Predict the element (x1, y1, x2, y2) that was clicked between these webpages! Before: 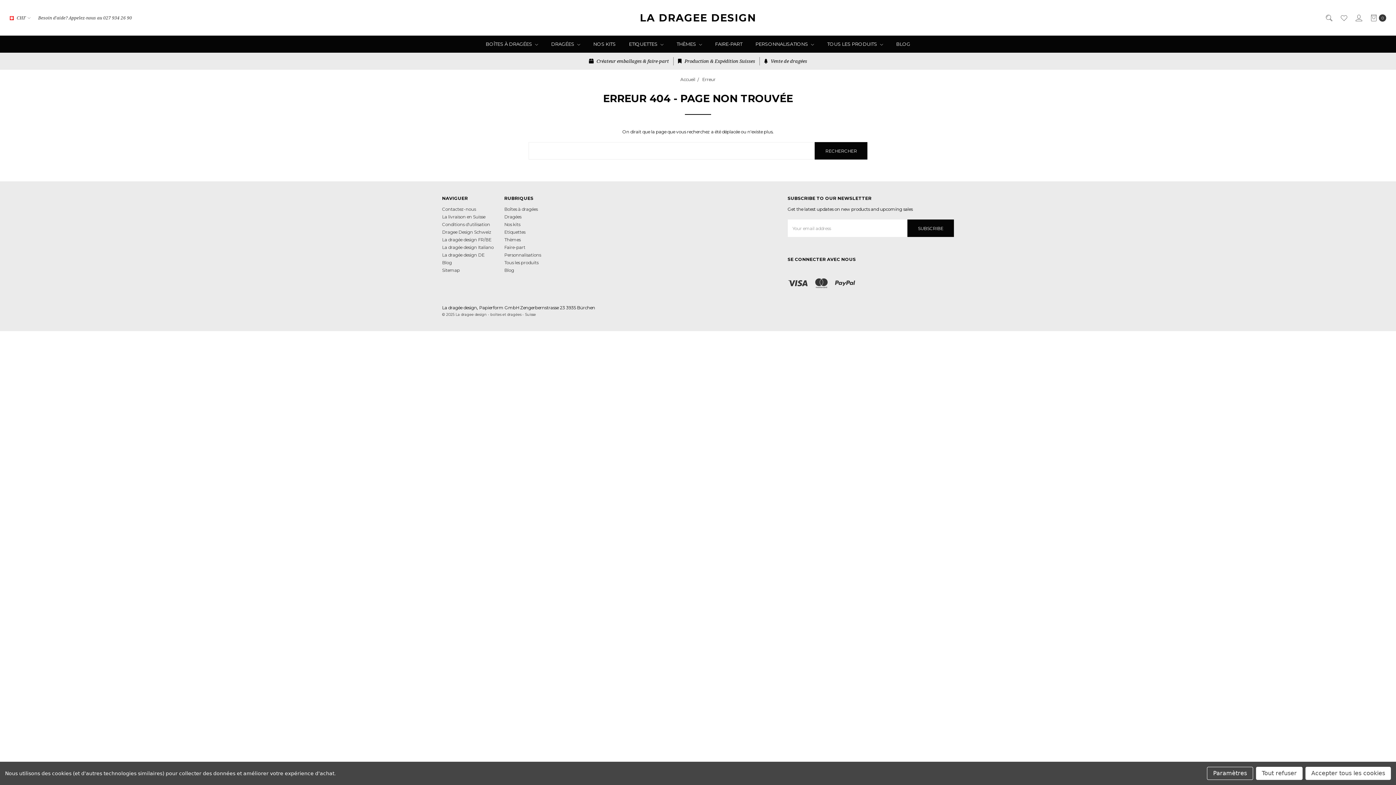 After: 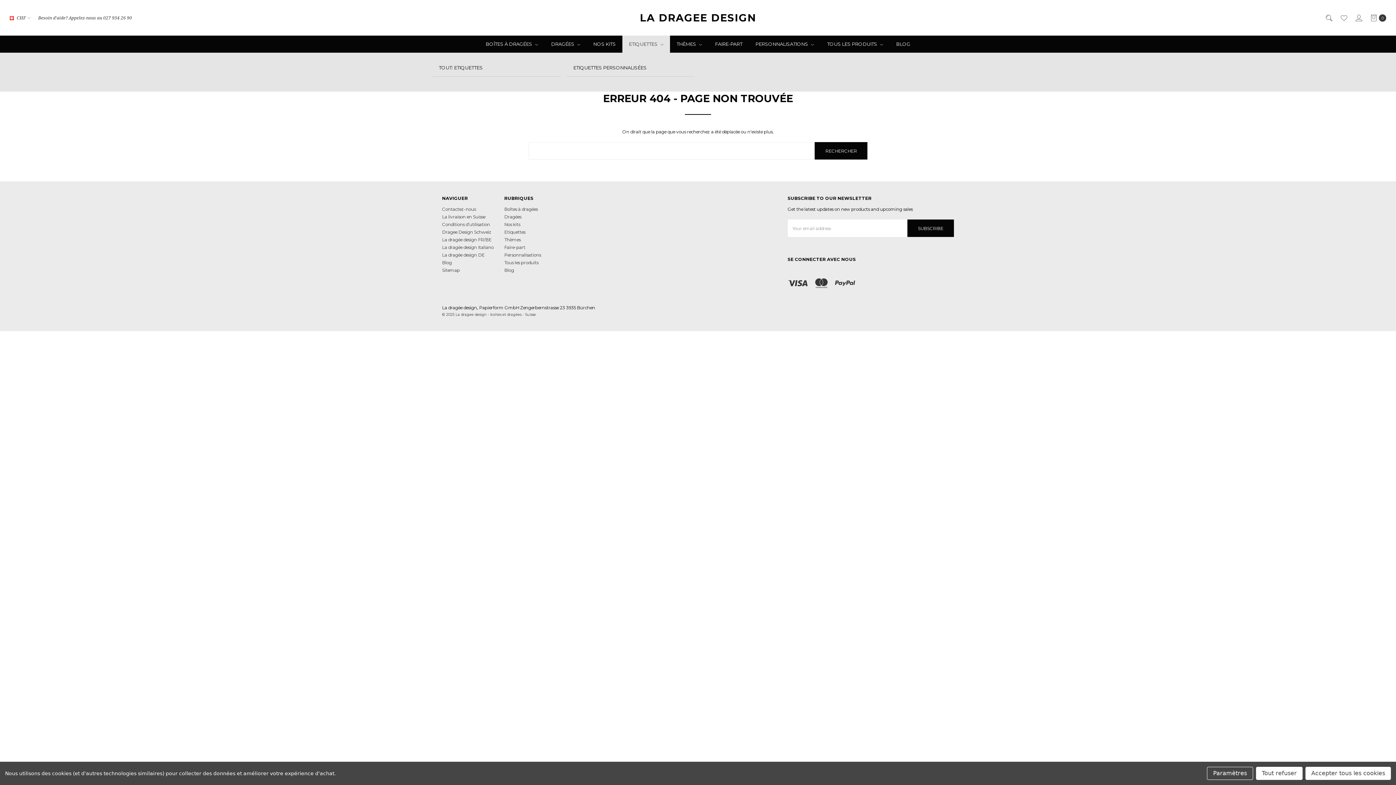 Action: bbox: (622, 35, 670, 52) label: ETIQUETTES 